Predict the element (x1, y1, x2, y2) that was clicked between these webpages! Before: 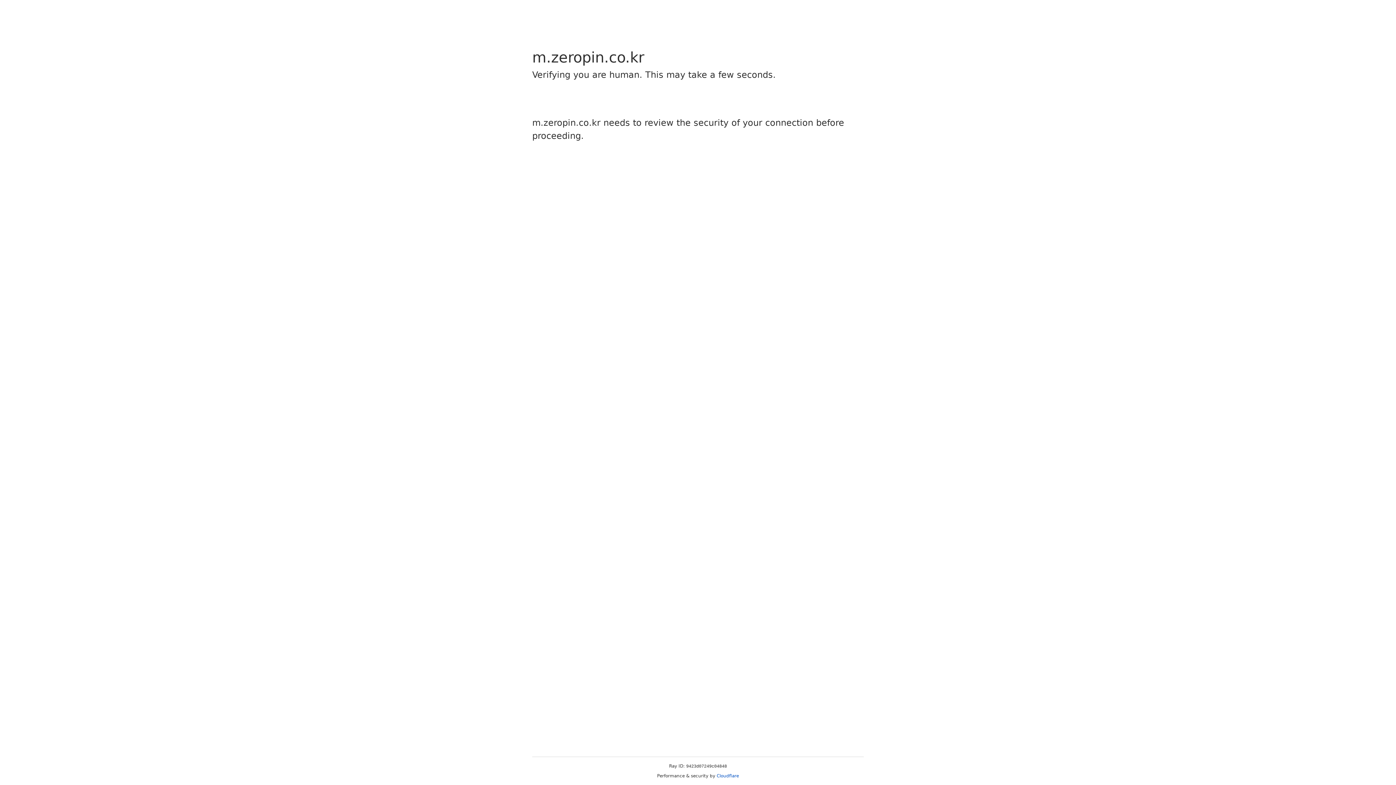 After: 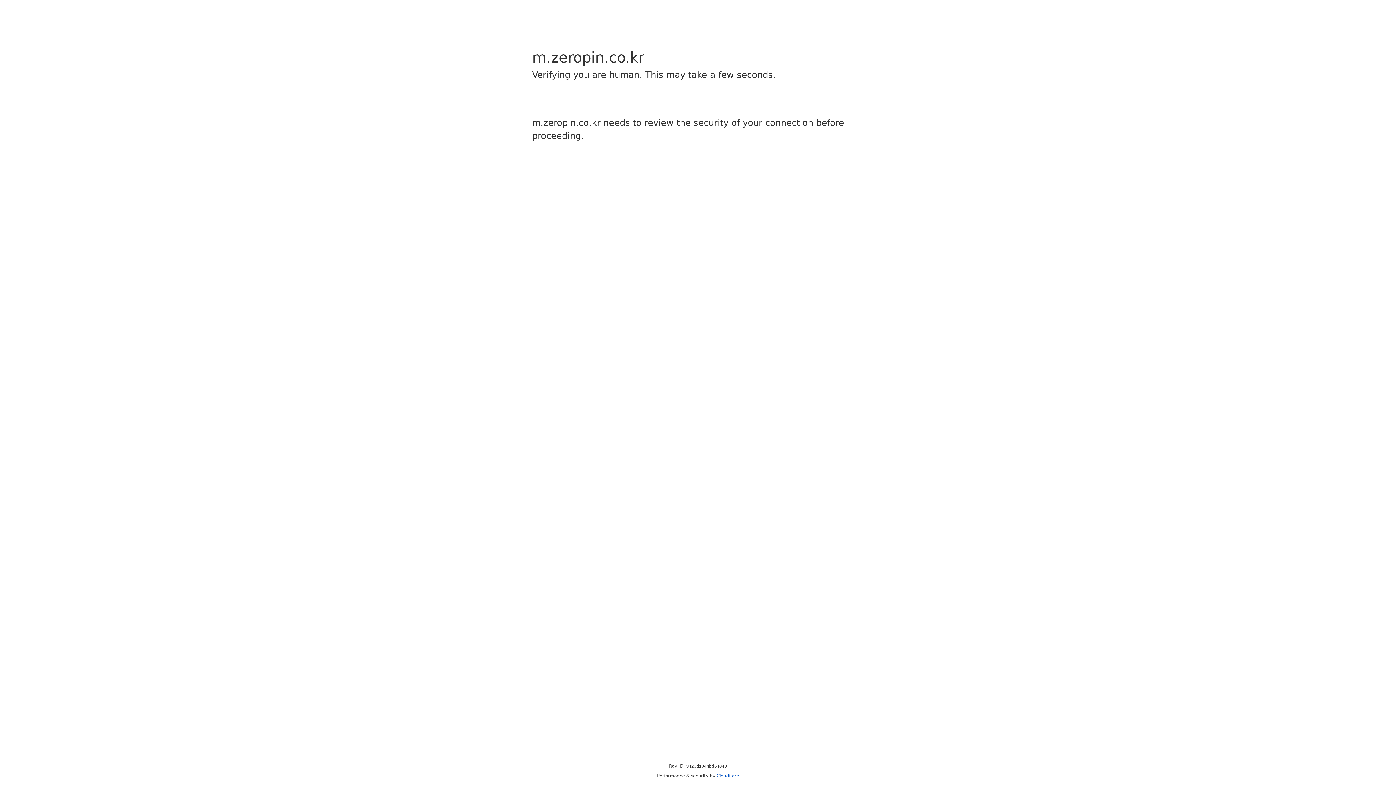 Action: bbox: (716, 773, 739, 778) label: Cloudflare